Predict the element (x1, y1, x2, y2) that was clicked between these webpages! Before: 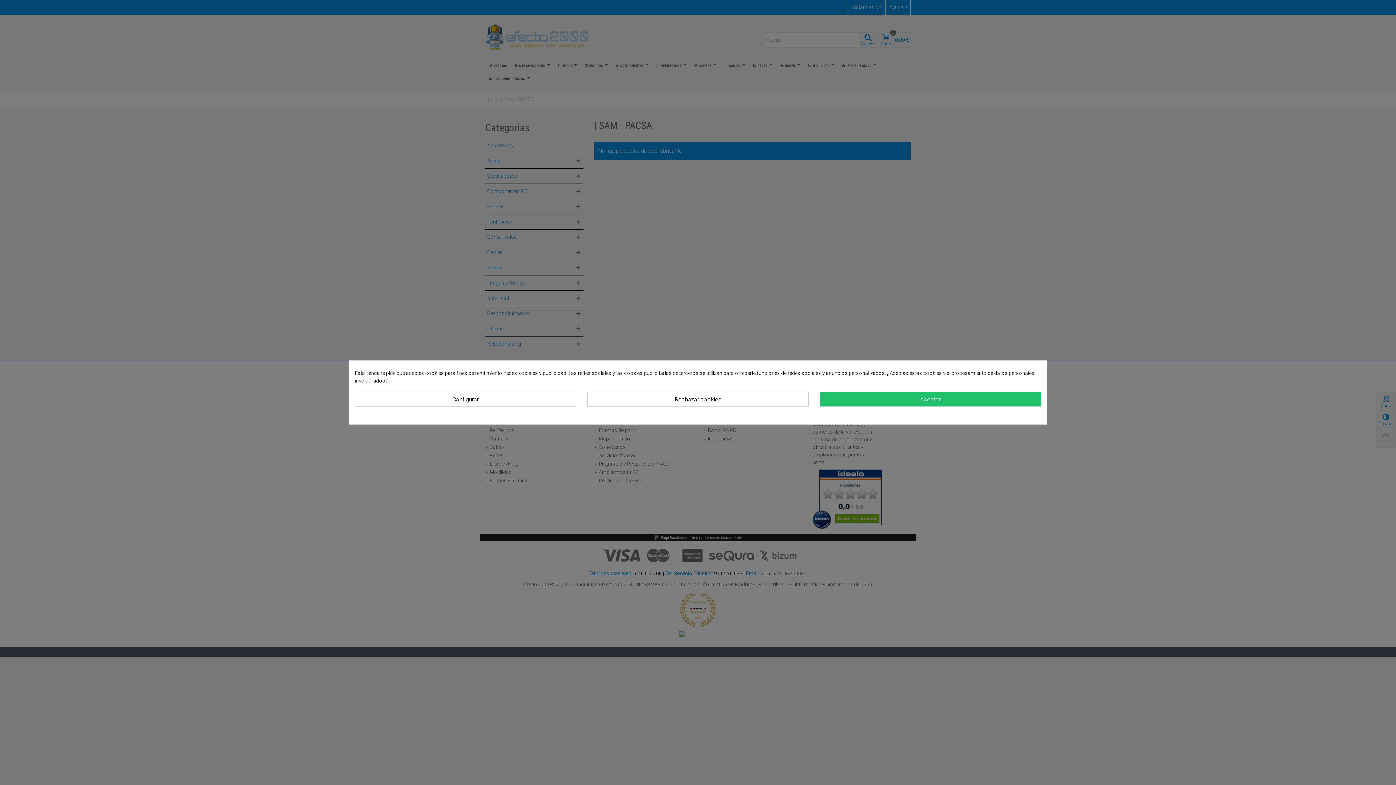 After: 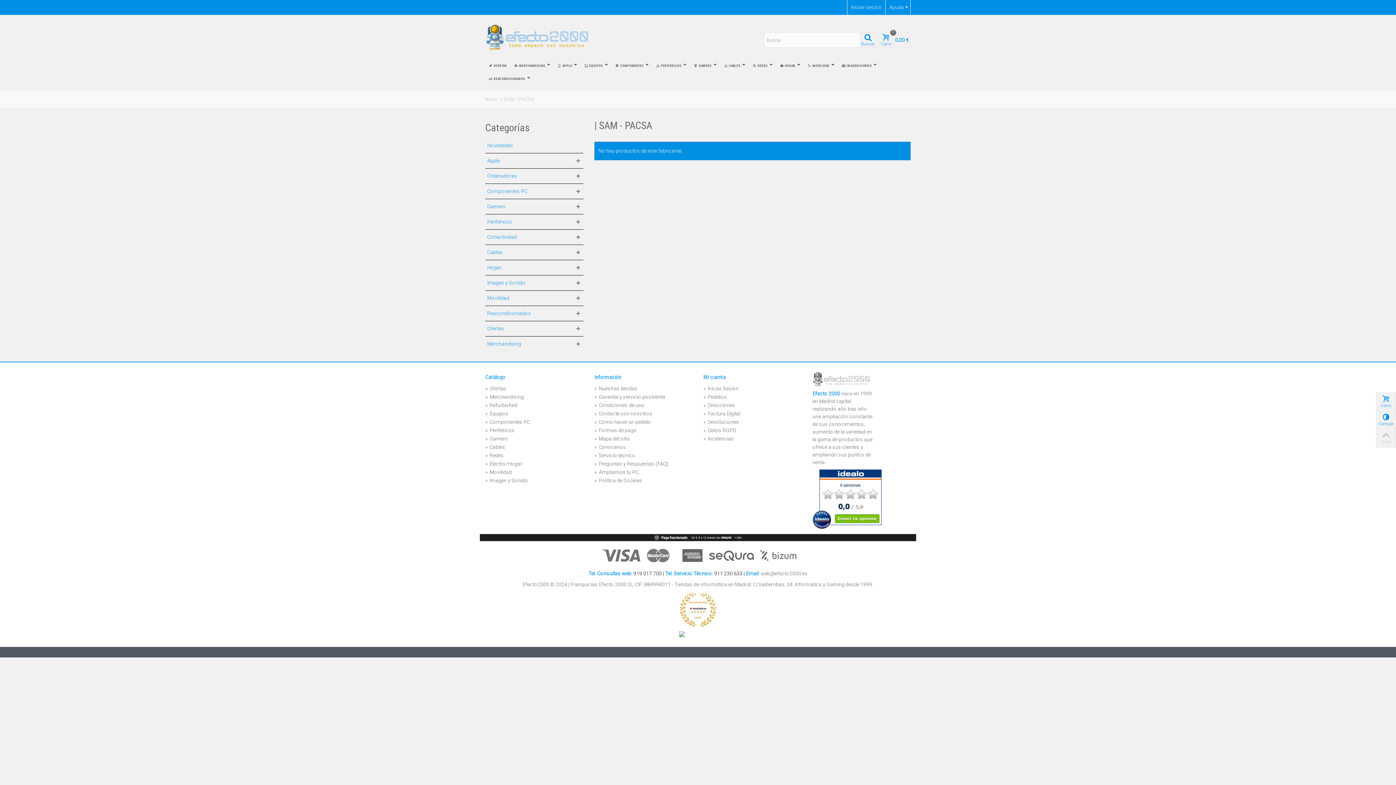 Action: bbox: (587, 392, 808, 406) label: Rechazar cookies